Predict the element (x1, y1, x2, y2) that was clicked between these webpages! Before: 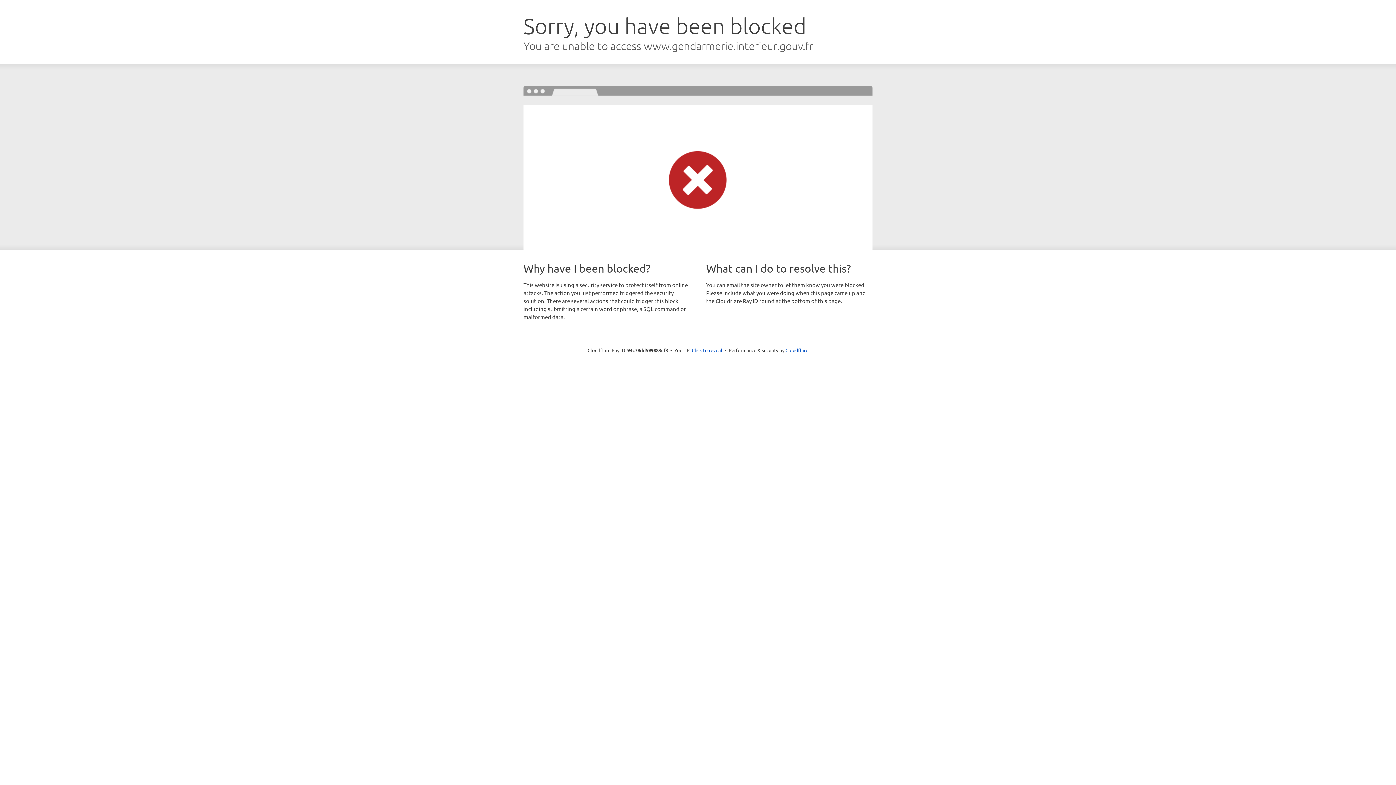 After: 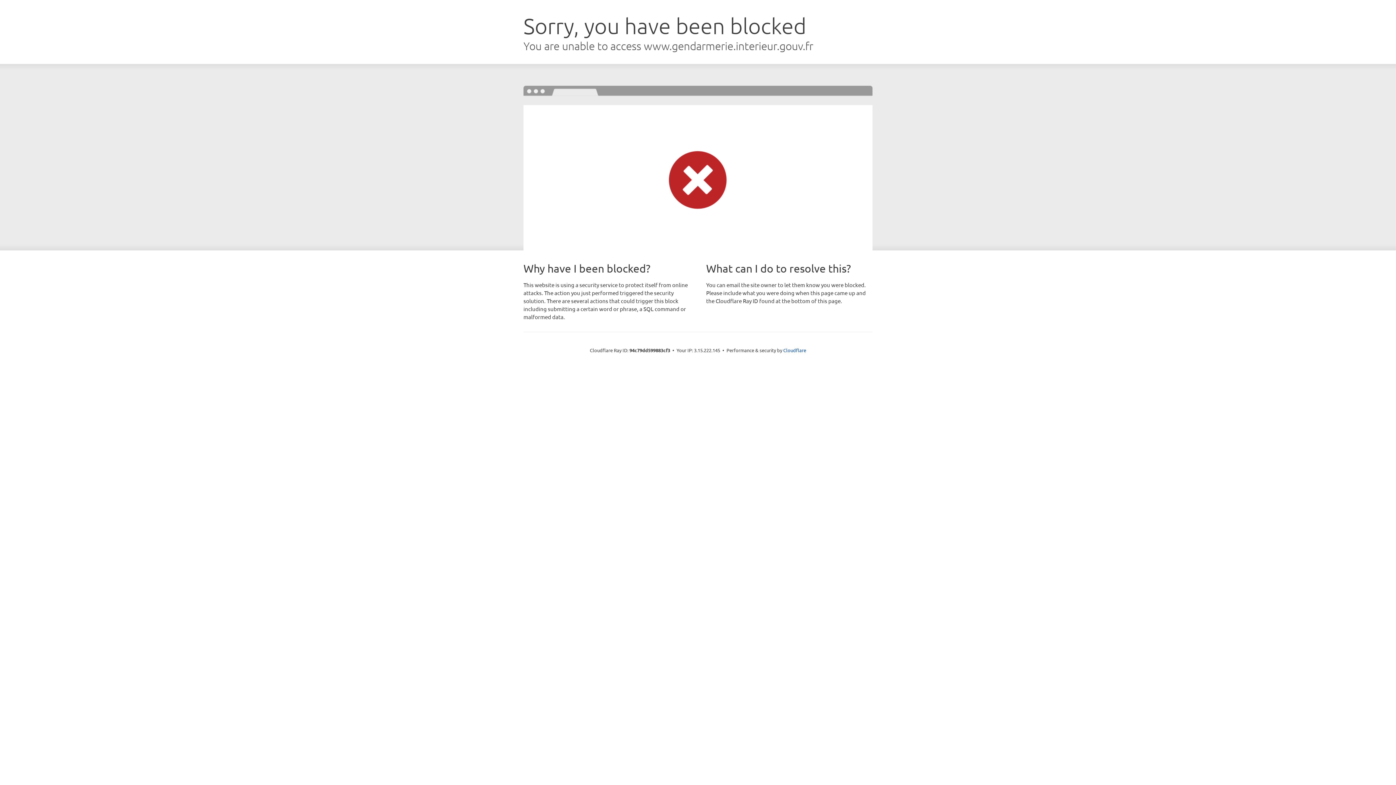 Action: label: Click to reveal bbox: (692, 346, 722, 353)